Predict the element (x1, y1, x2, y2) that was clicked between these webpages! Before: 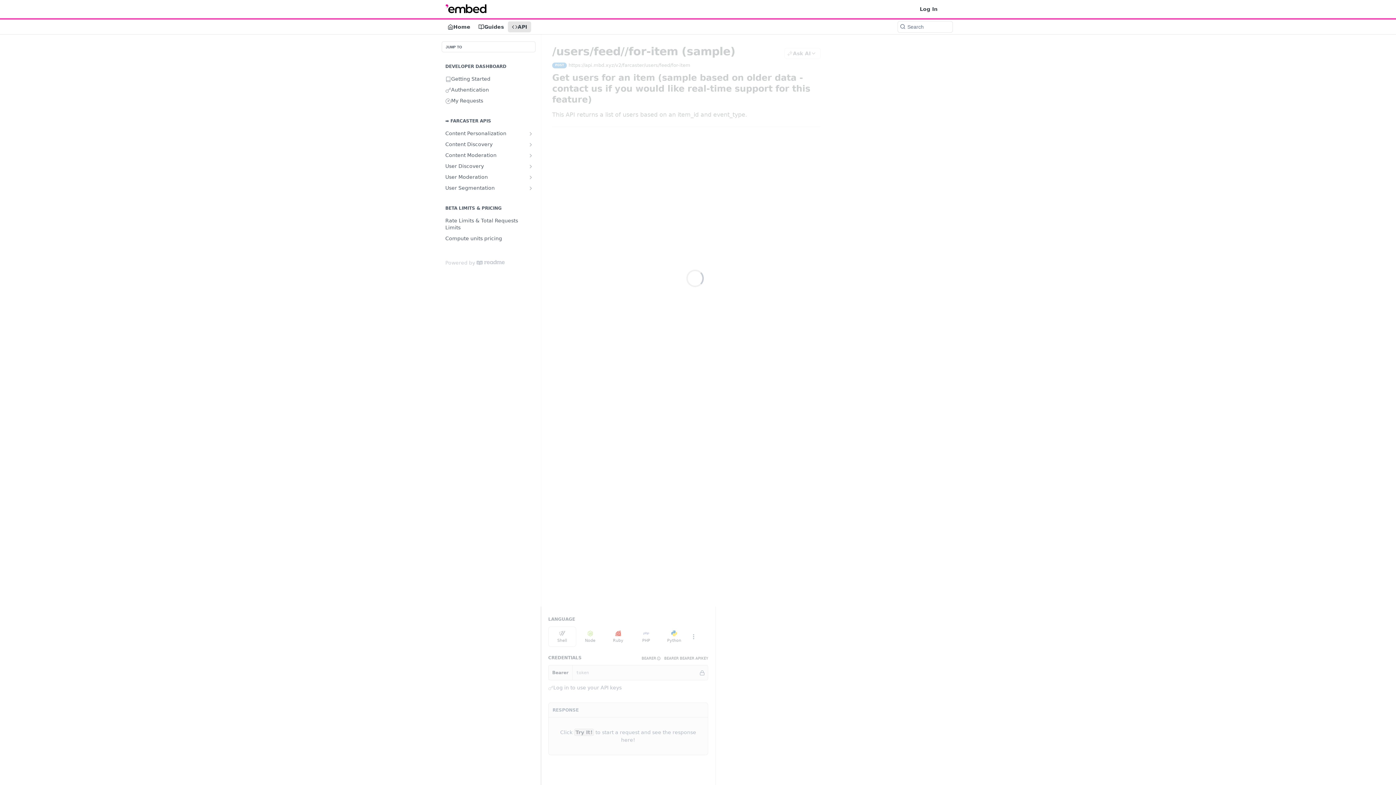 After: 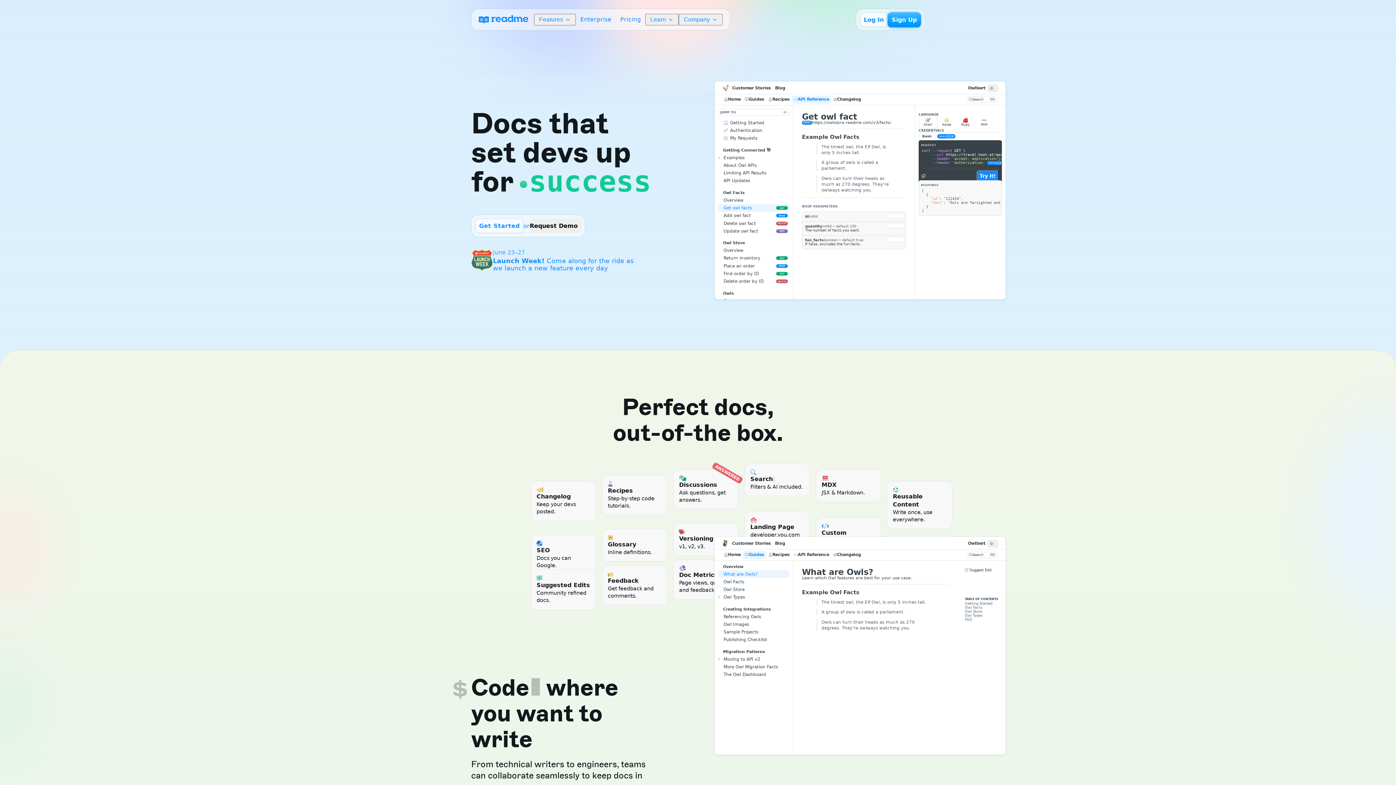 Action: label: ReadMe bbox: (476, 260, 504, 265)